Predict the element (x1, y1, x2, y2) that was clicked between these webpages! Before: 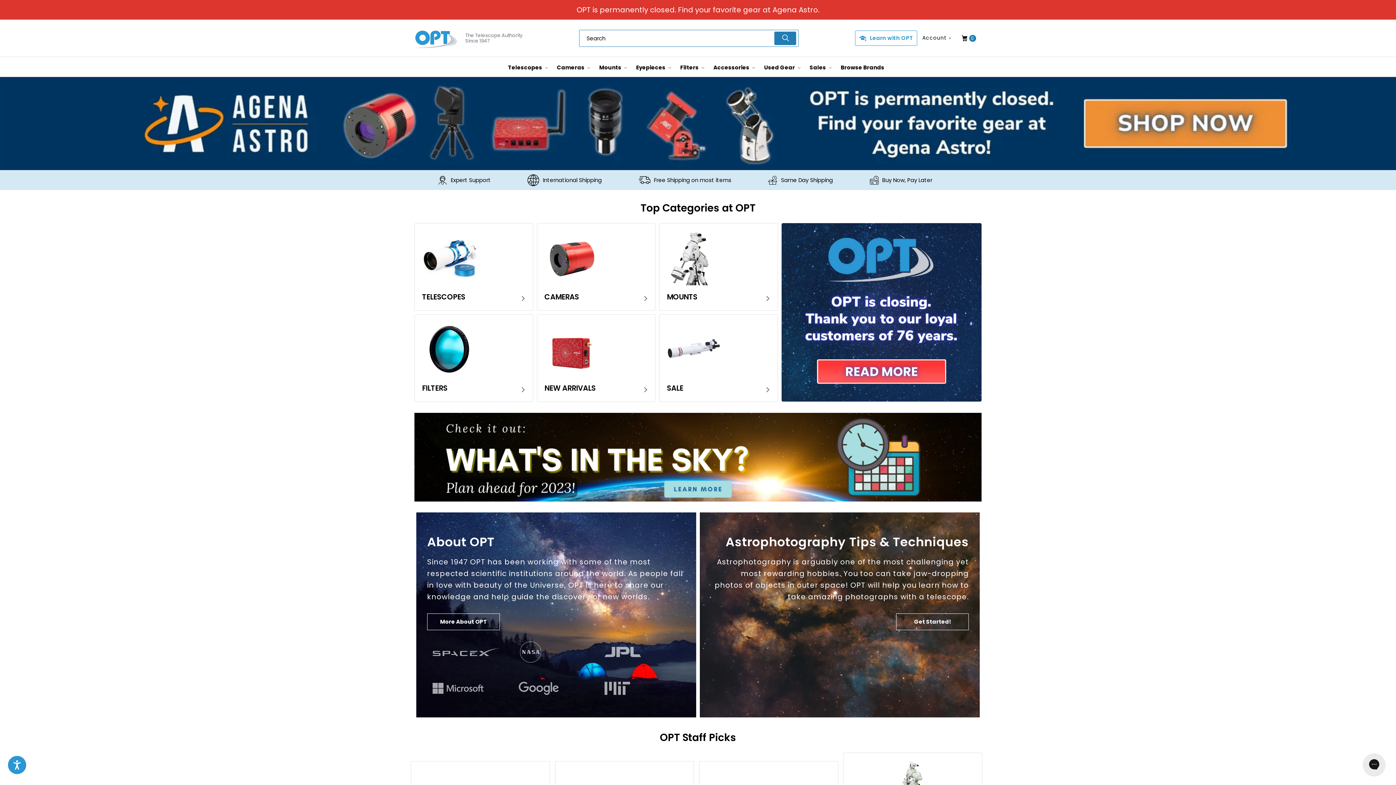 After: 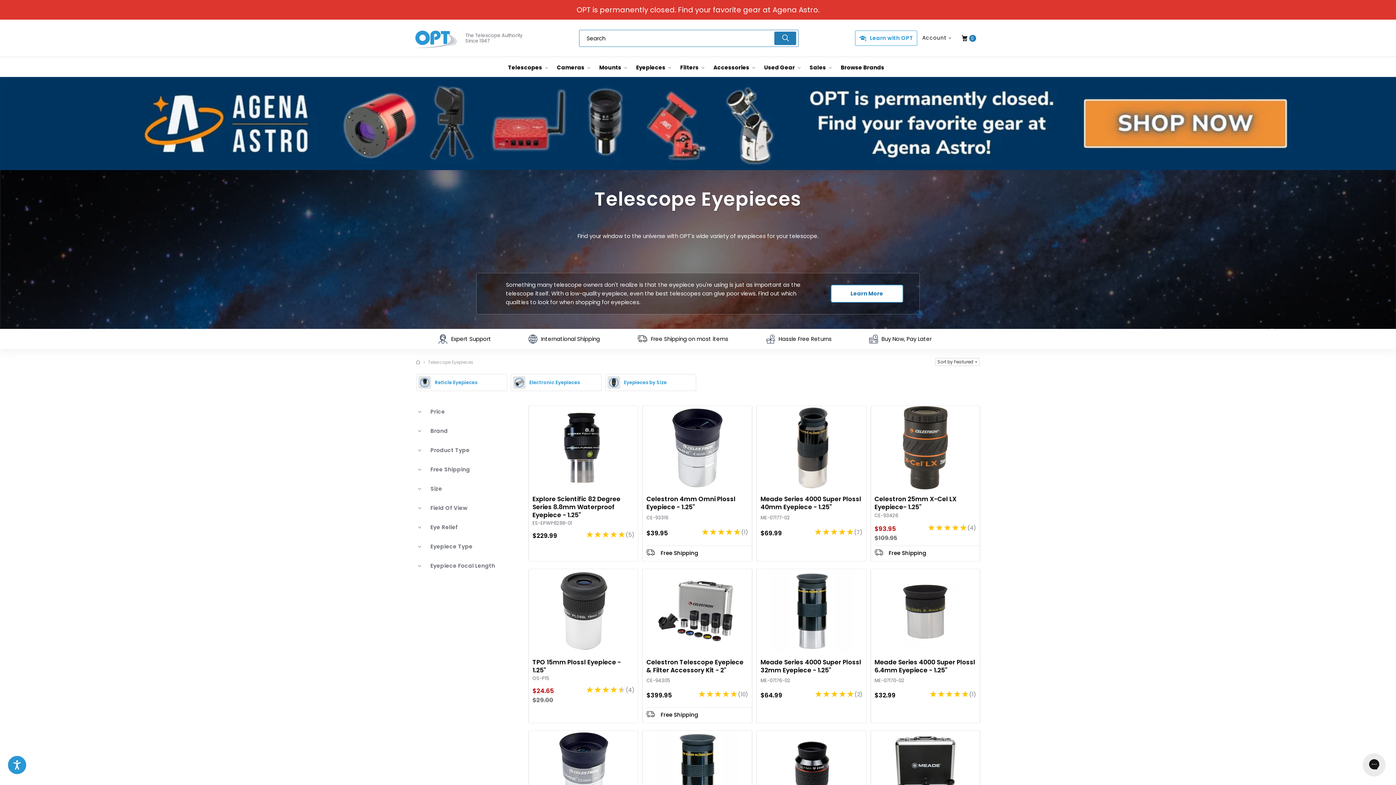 Action: bbox: (636, 58, 671, 76) label: Eyepieces 